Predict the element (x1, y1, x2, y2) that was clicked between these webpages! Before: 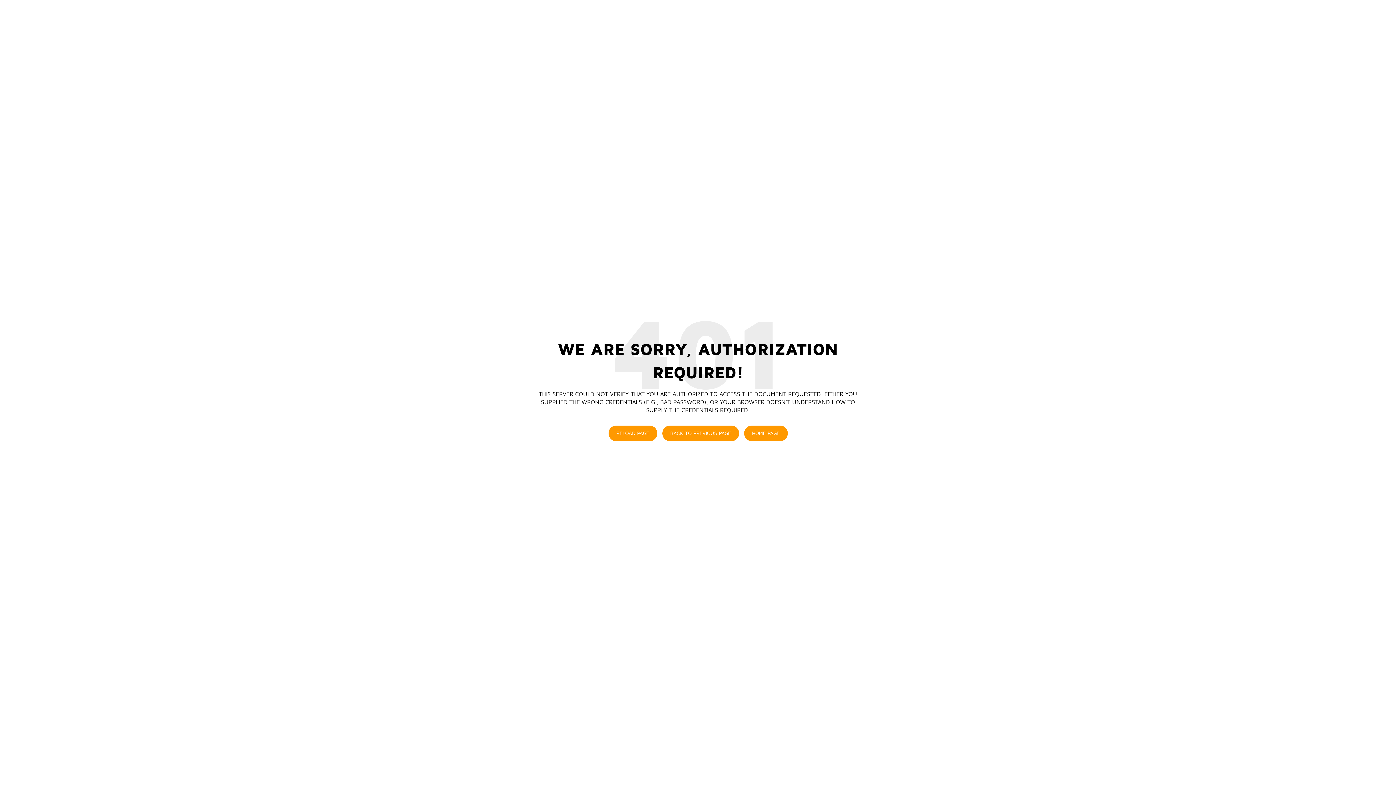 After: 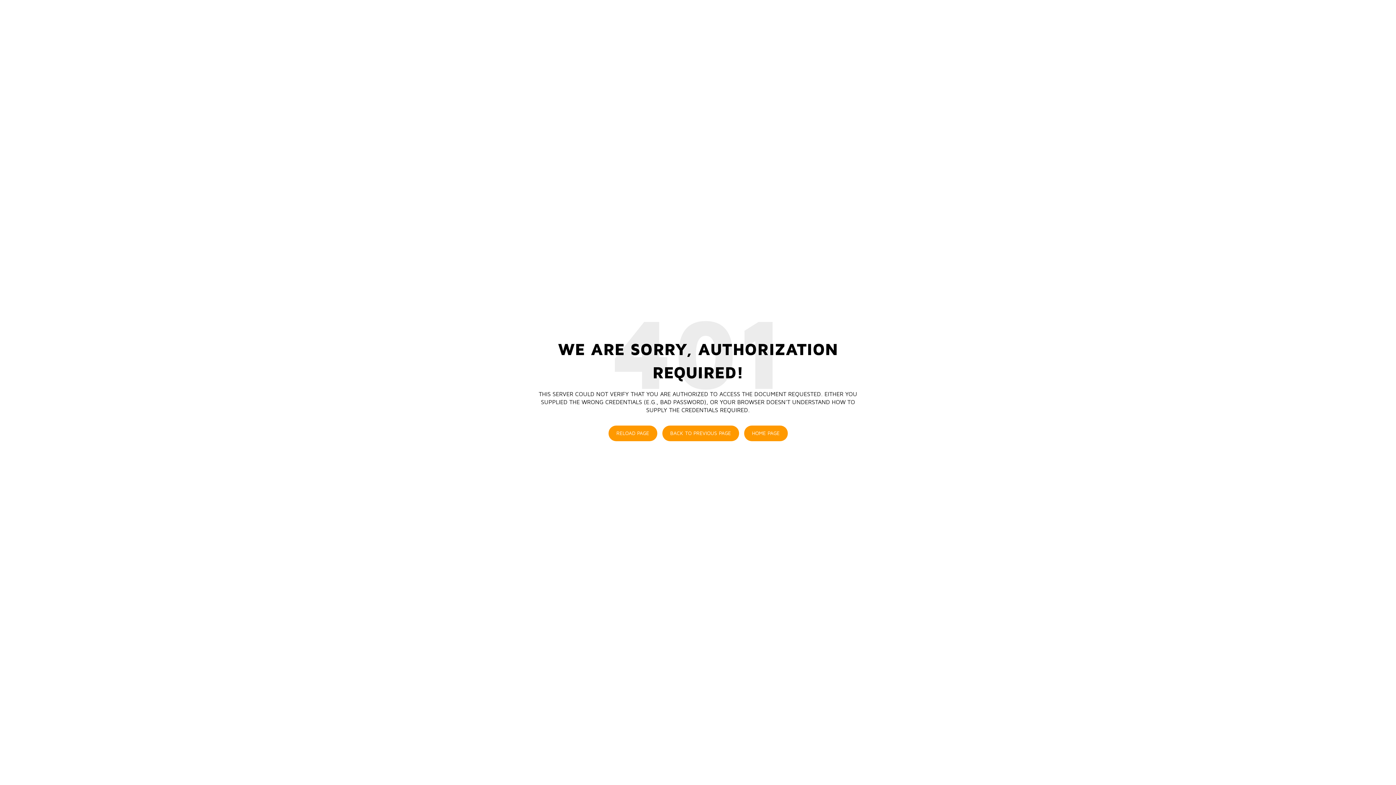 Action: label: HOME PAGE bbox: (744, 425, 787, 441)